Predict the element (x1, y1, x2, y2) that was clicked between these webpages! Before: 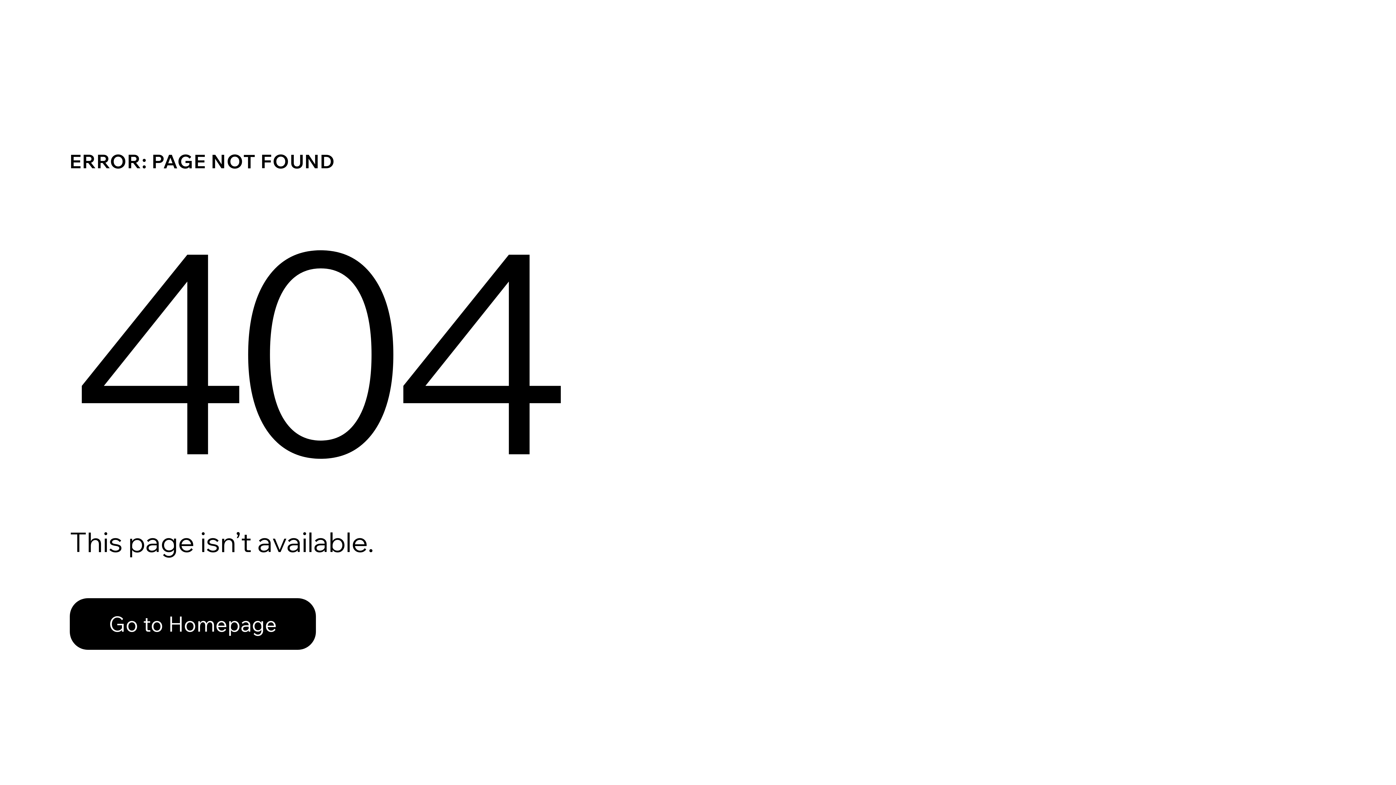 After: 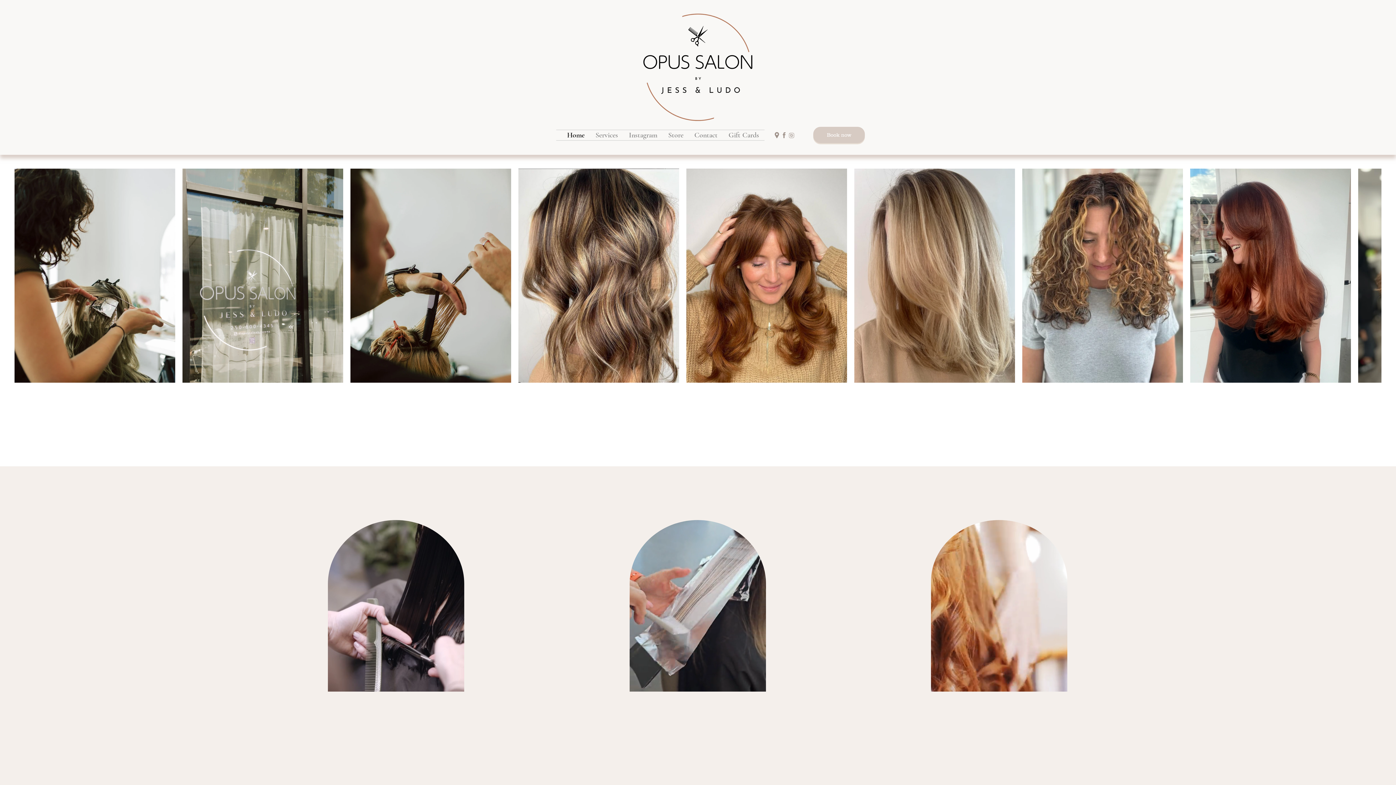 Action: label: Go to Homepage bbox: (69, 598, 316, 650)